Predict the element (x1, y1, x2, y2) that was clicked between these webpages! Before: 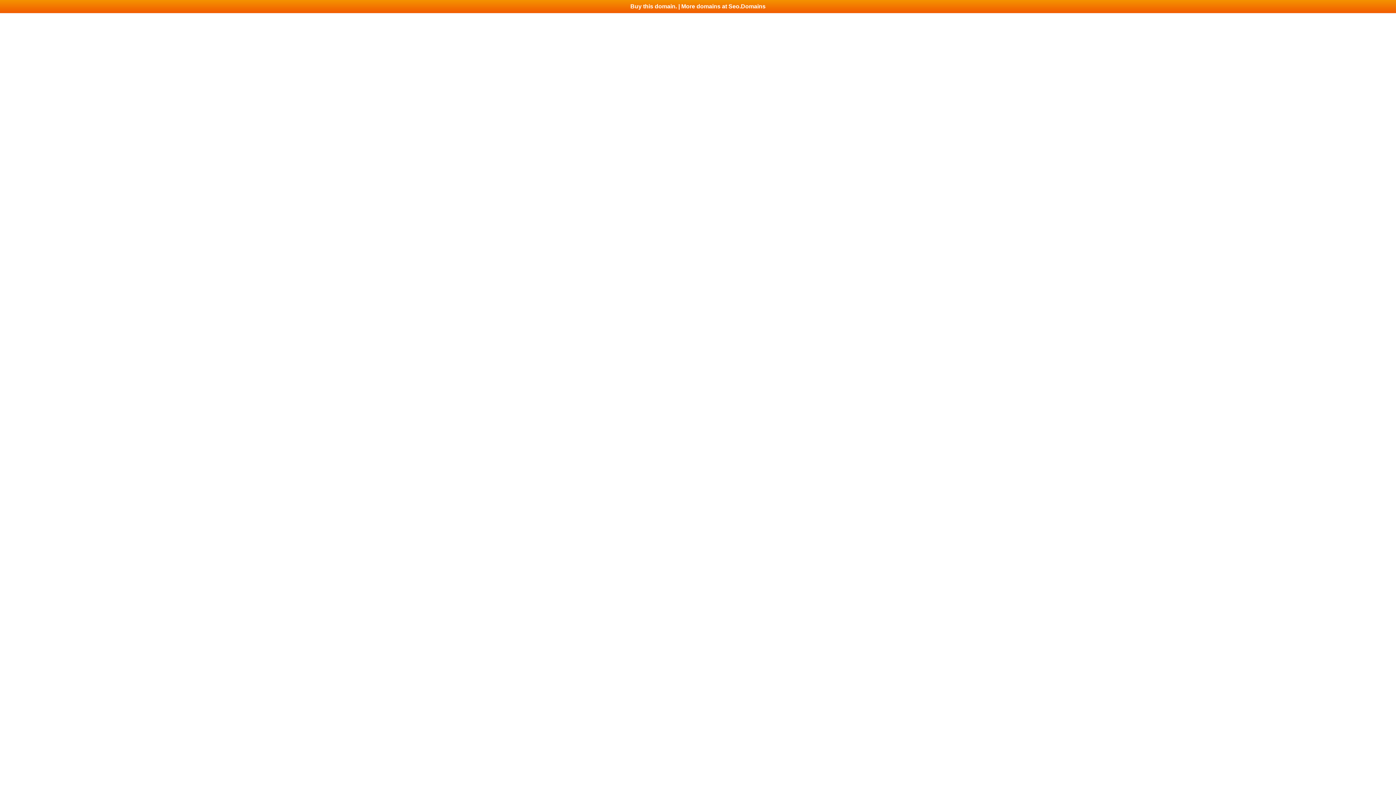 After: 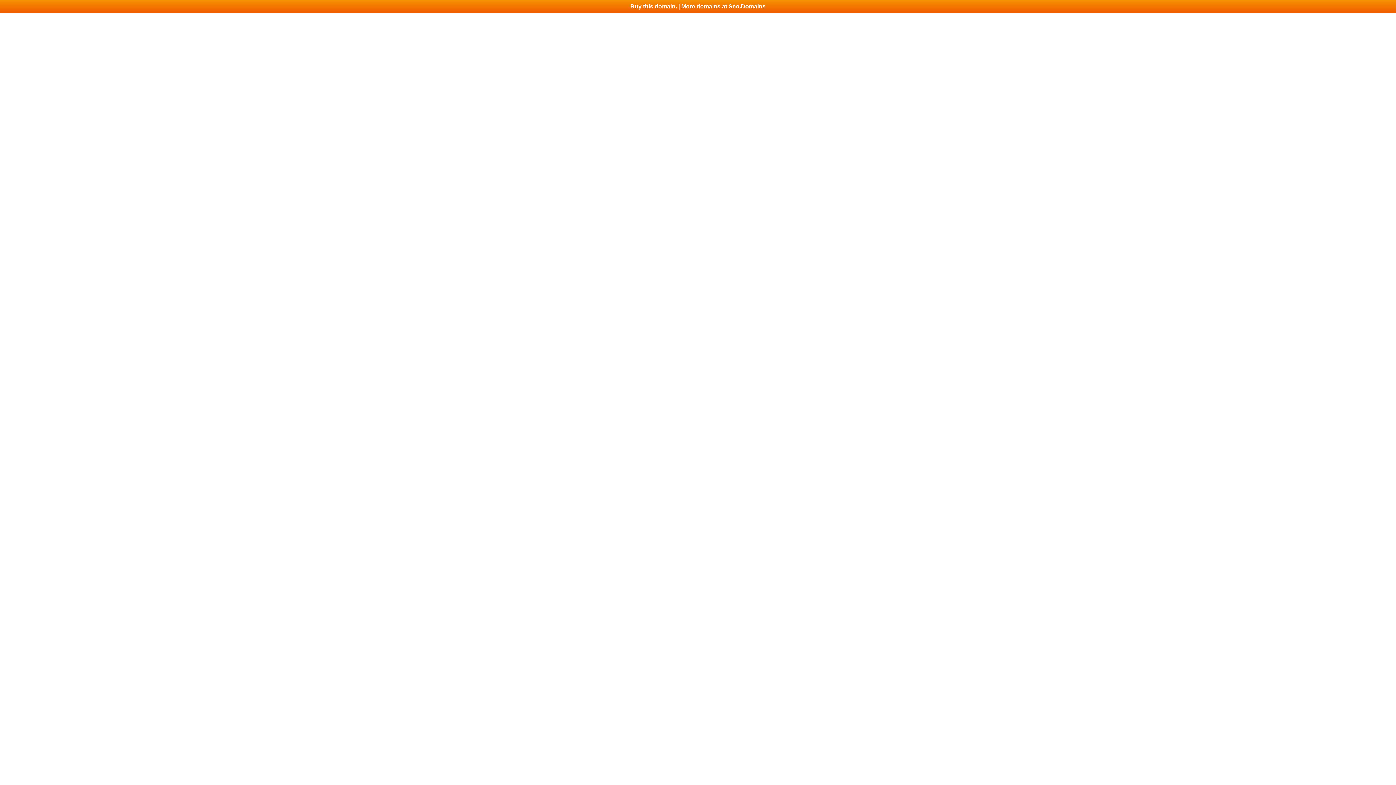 Action: bbox: (0, 0, 1396, 13) label: Buy this domain. | More domains at Seo.Domains